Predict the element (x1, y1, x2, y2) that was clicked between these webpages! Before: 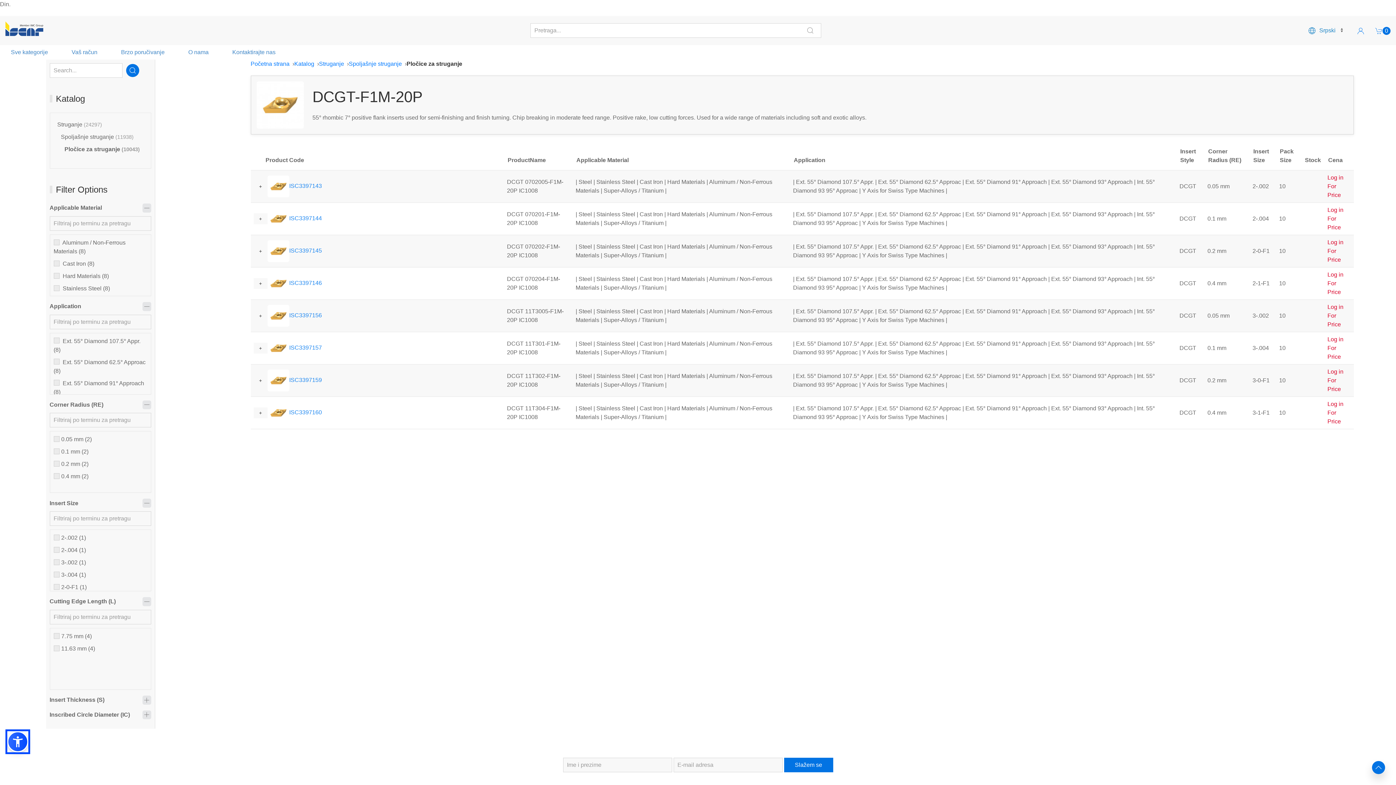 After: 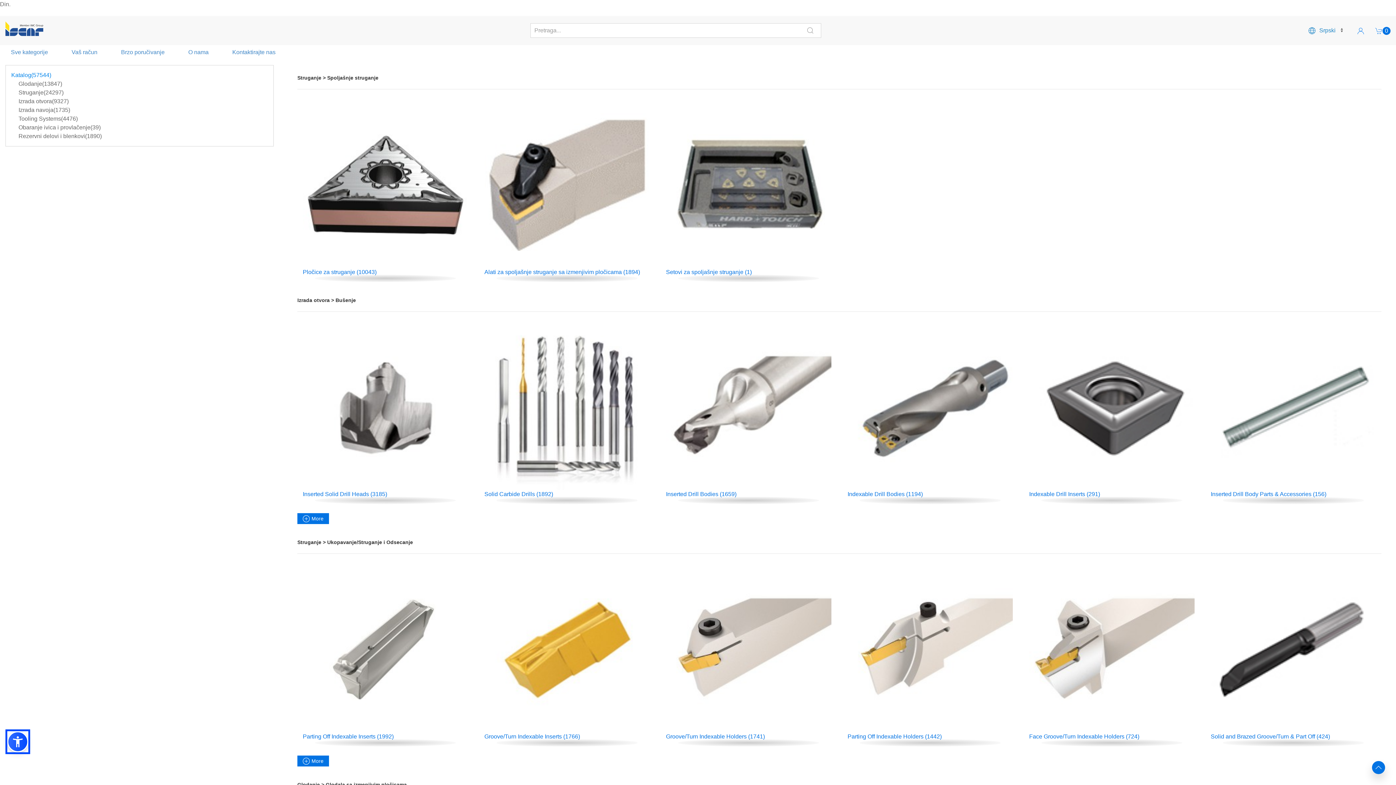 Action: bbox: (803, 26, 817, 34) label: Perform search